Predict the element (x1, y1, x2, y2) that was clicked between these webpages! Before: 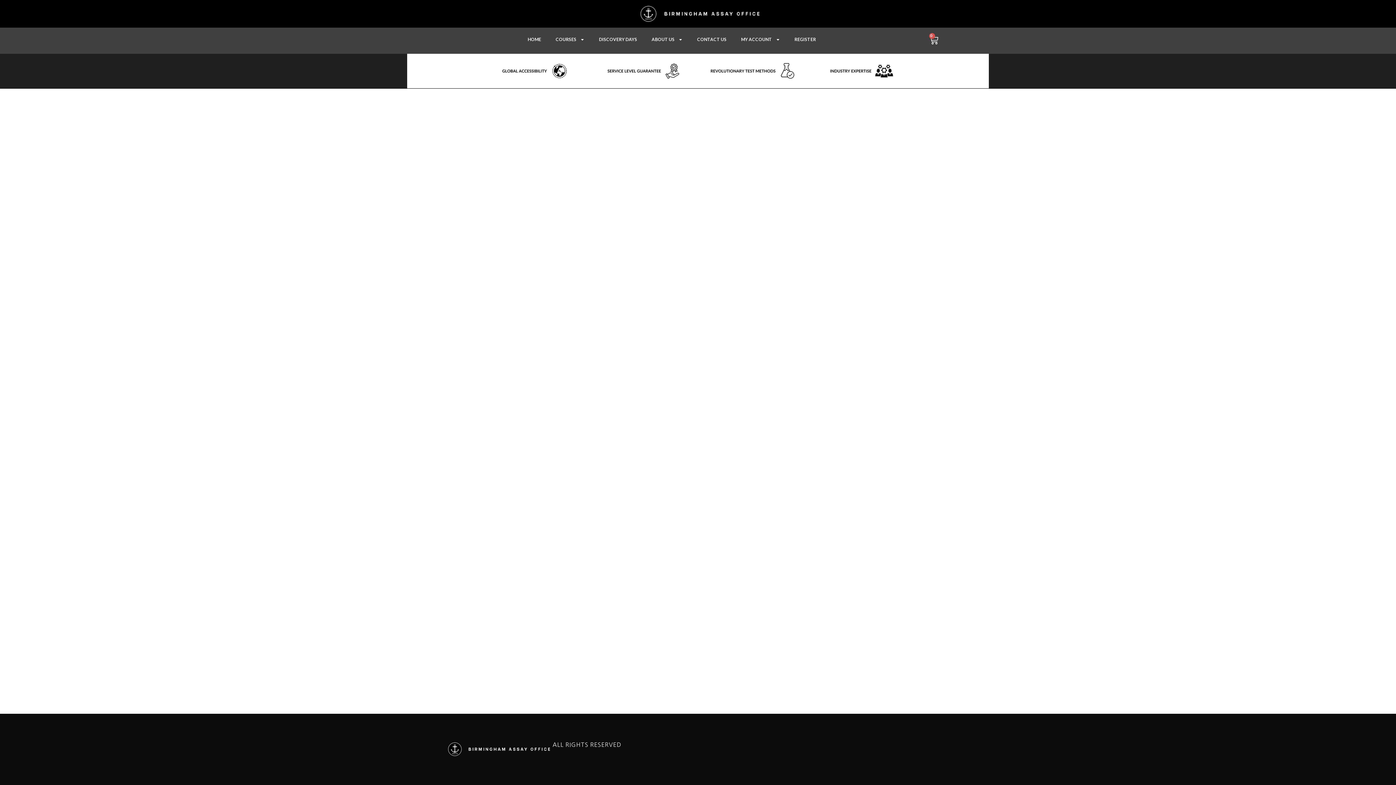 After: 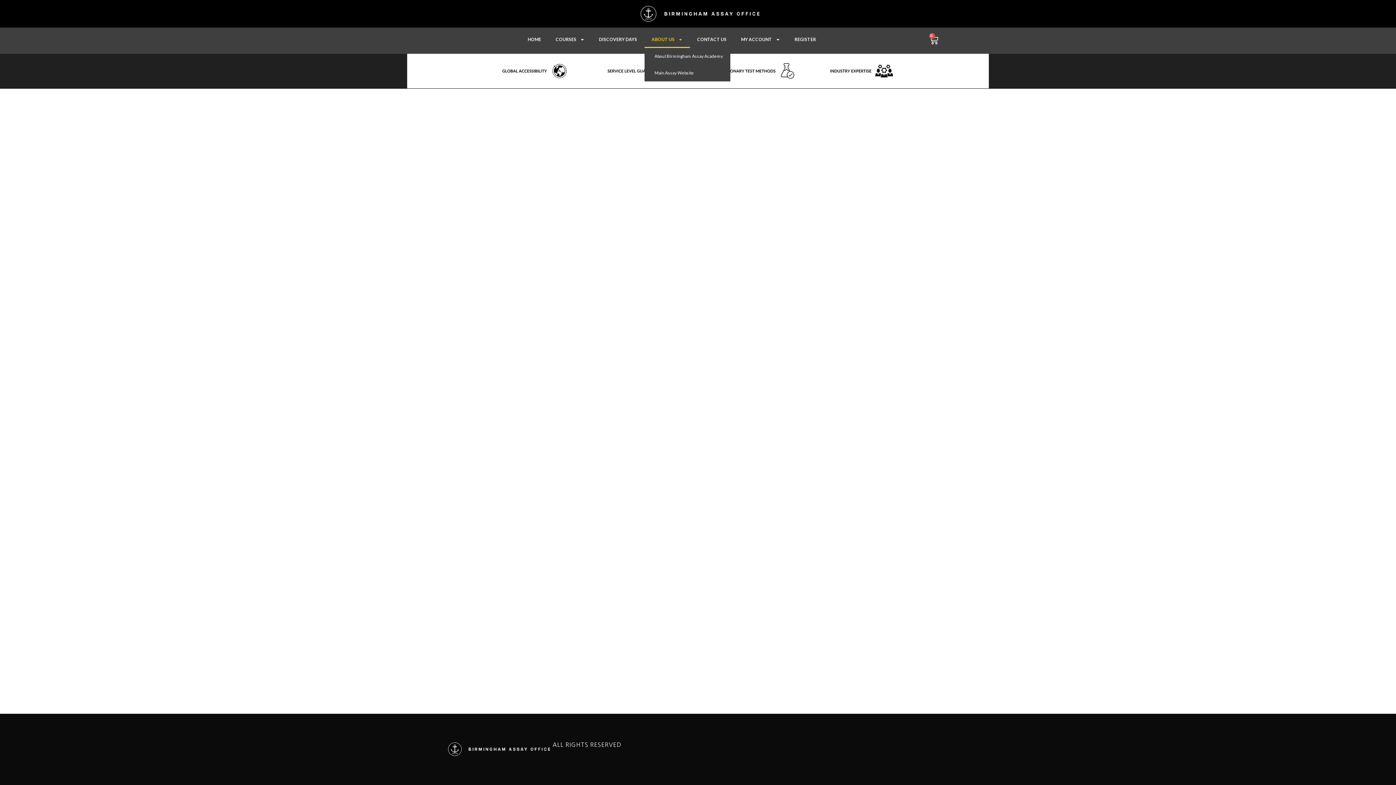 Action: label: ABOUT US bbox: (644, 31, 690, 48)